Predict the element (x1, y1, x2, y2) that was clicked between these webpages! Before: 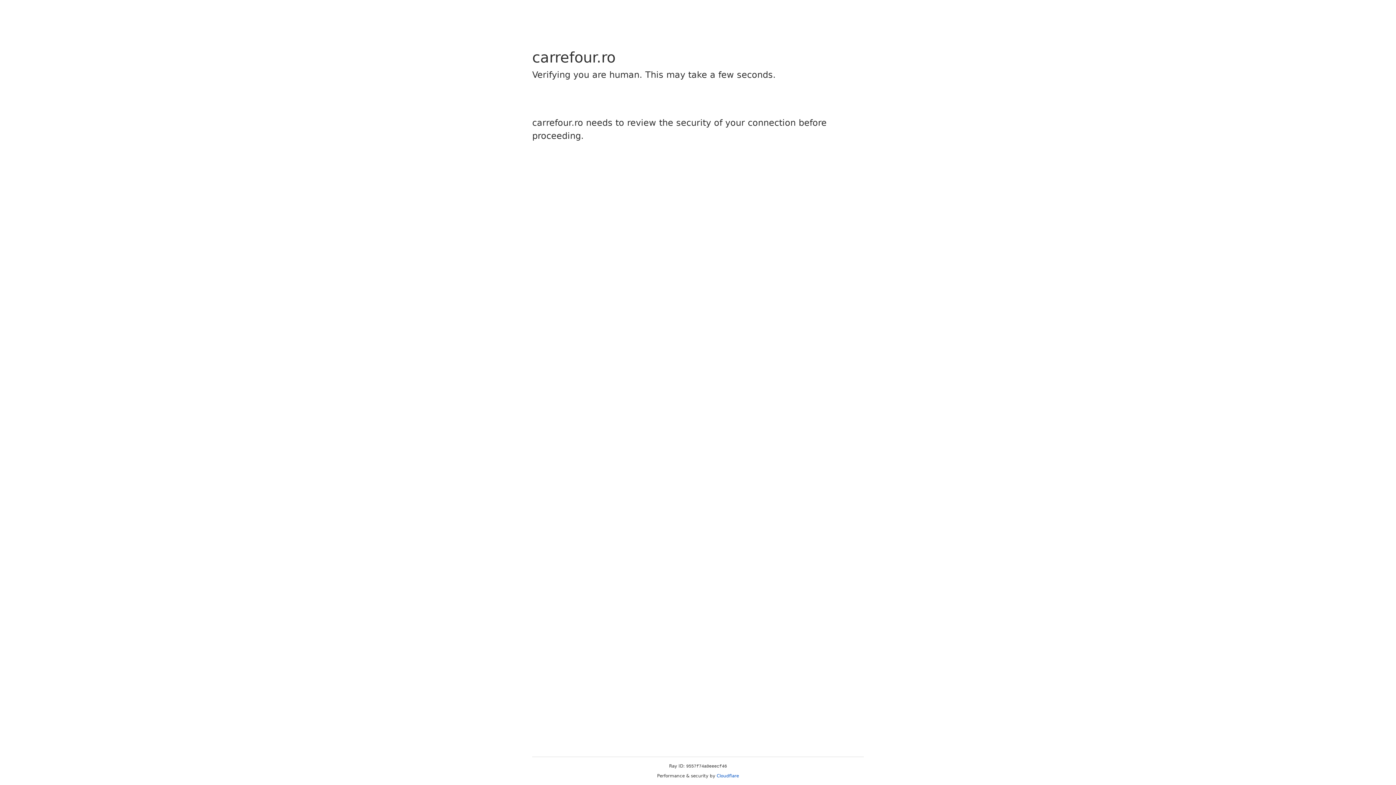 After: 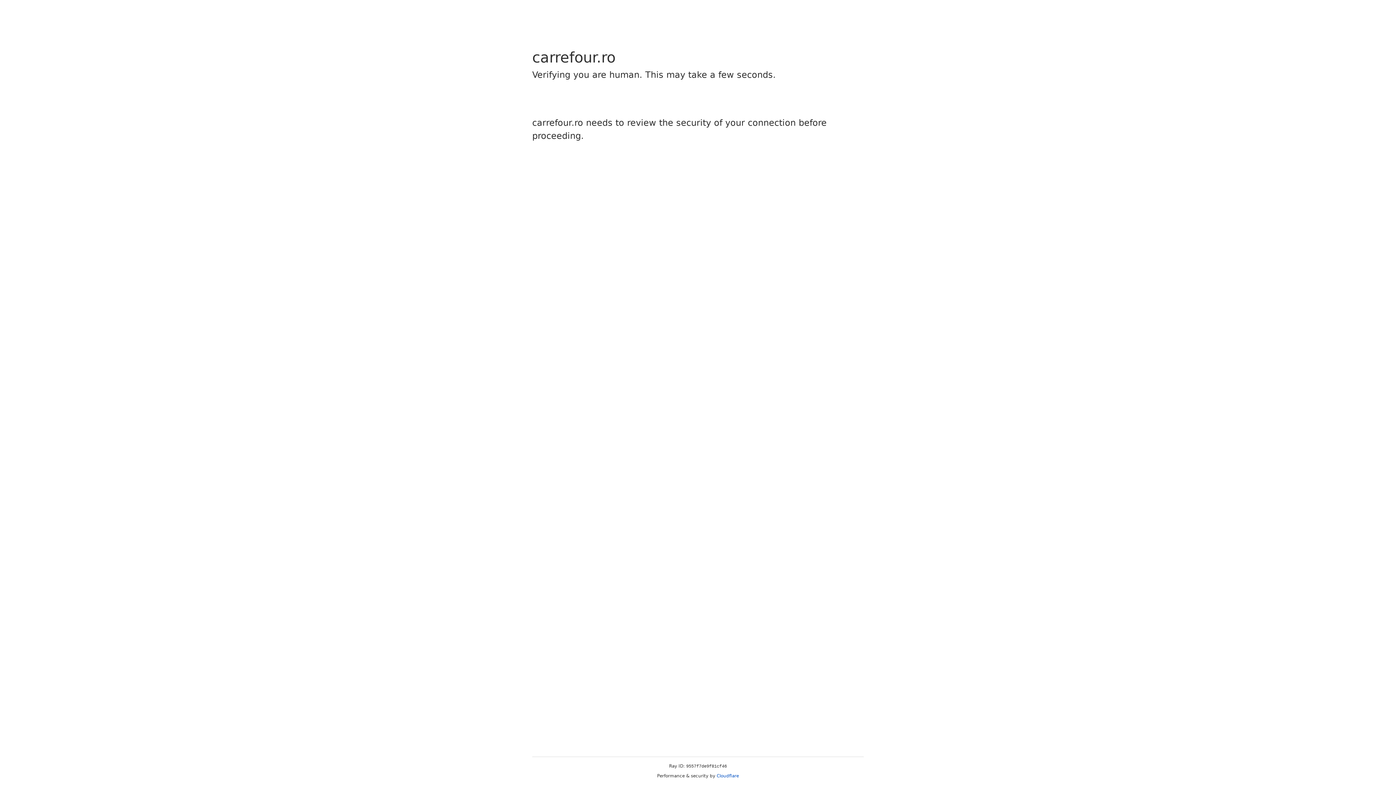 Action: label: Cloudflare bbox: (716, 773, 739, 778)